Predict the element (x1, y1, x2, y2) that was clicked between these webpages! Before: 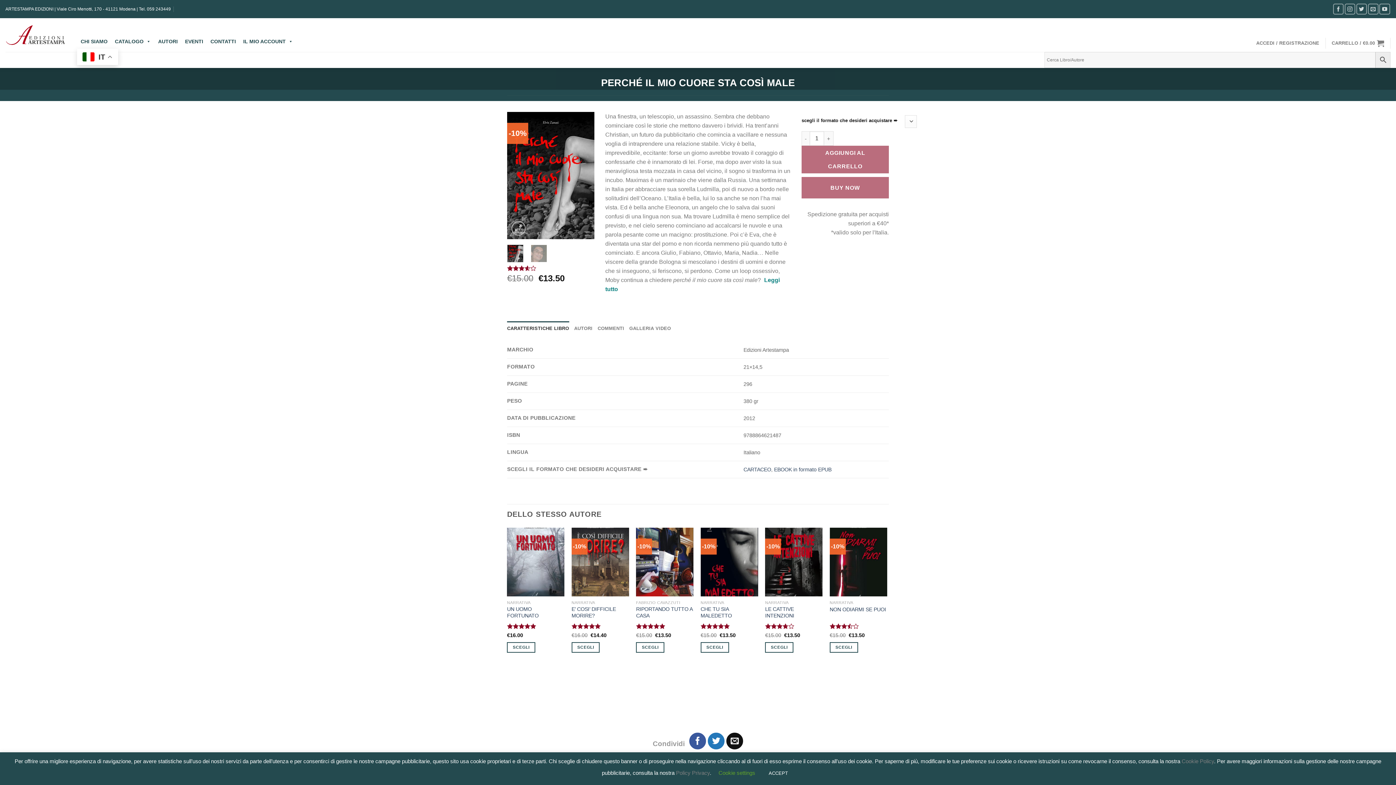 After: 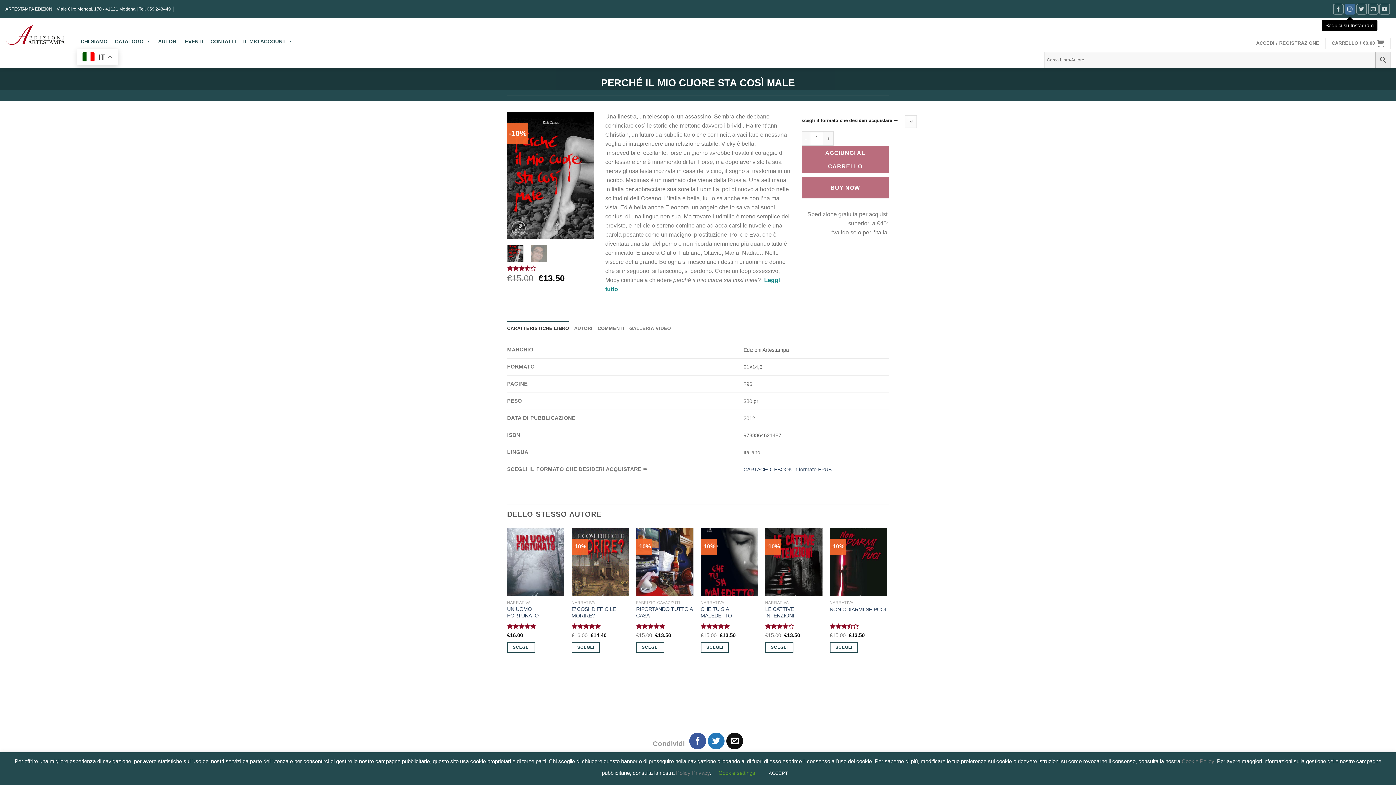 Action: bbox: (1345, 3, 1355, 14) label: Seguici su Instagram